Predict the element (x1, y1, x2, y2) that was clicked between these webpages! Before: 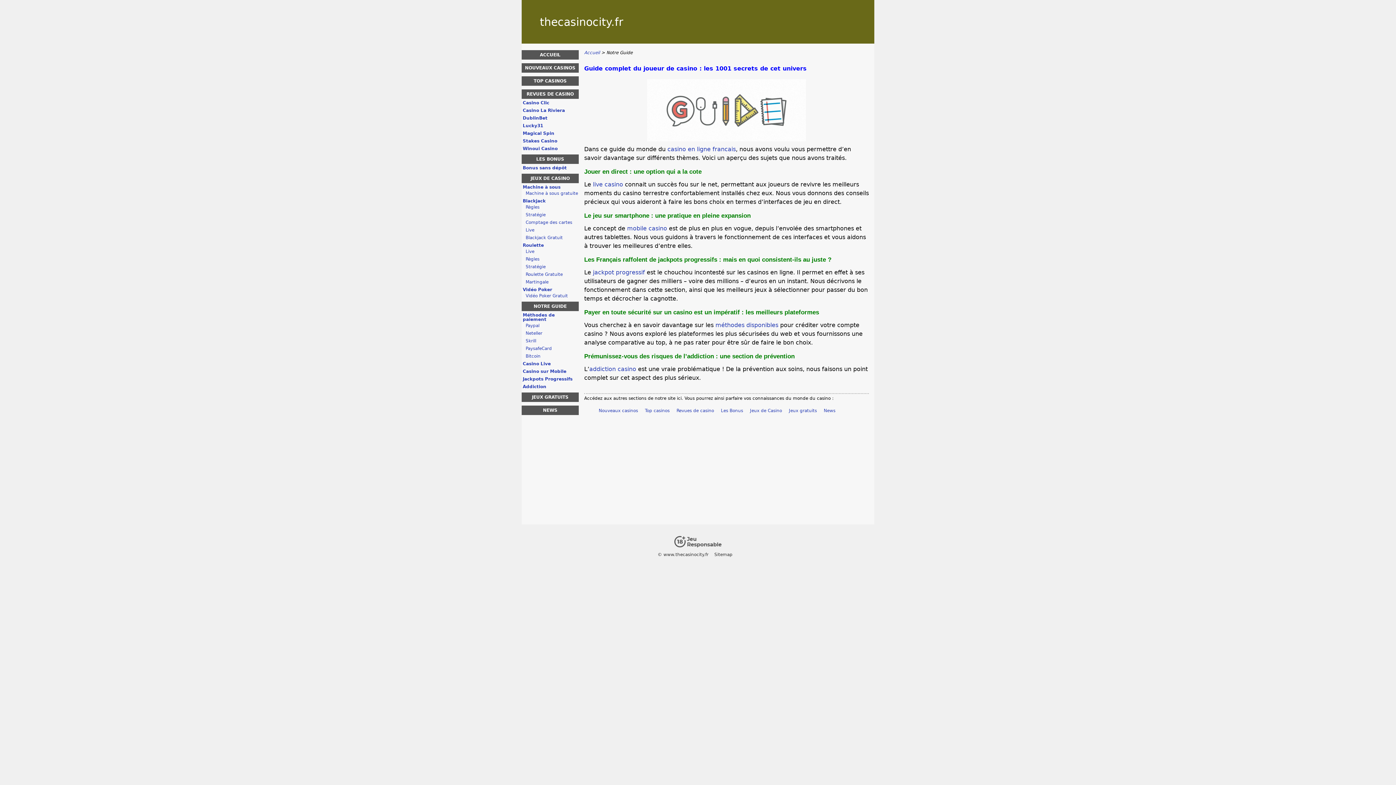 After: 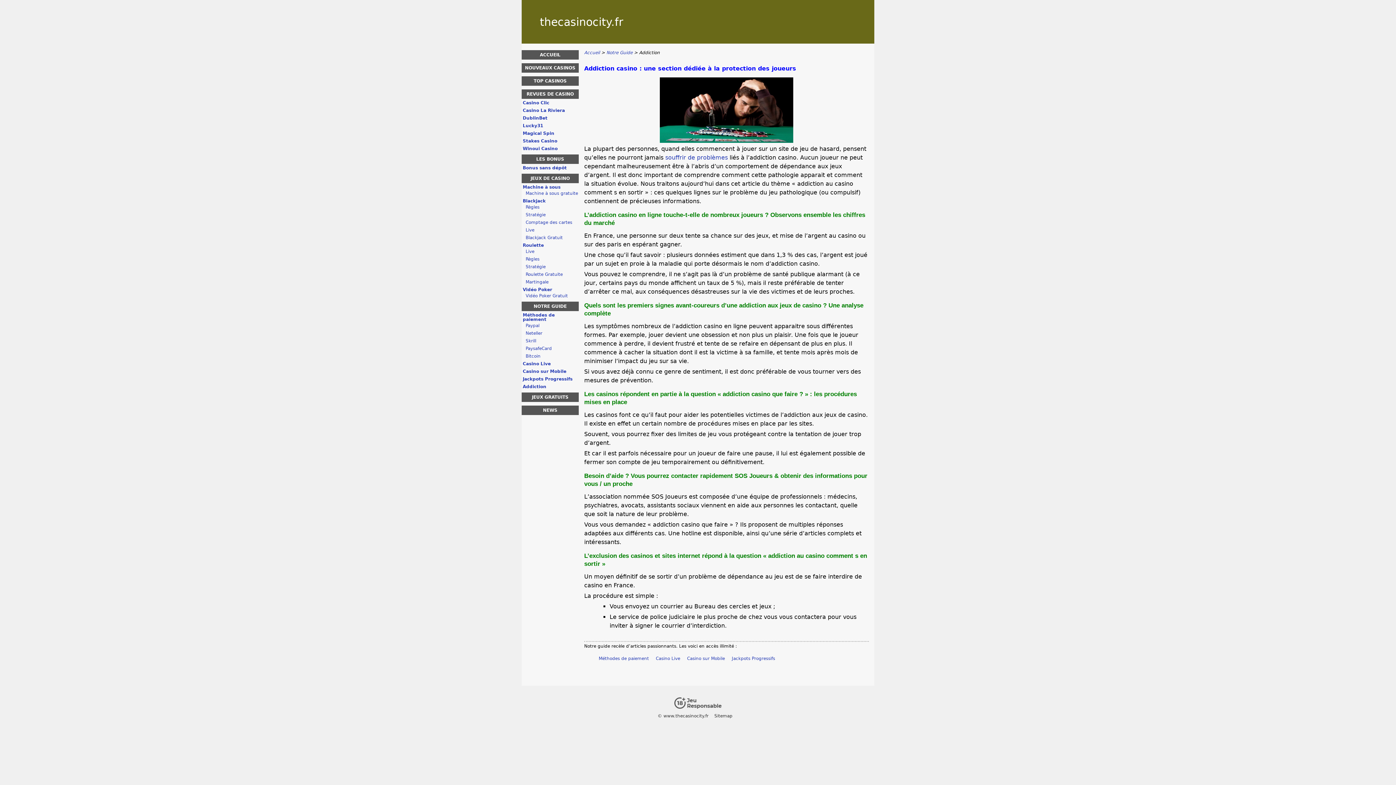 Action: bbox: (589, 365, 636, 372) label: addiction casino